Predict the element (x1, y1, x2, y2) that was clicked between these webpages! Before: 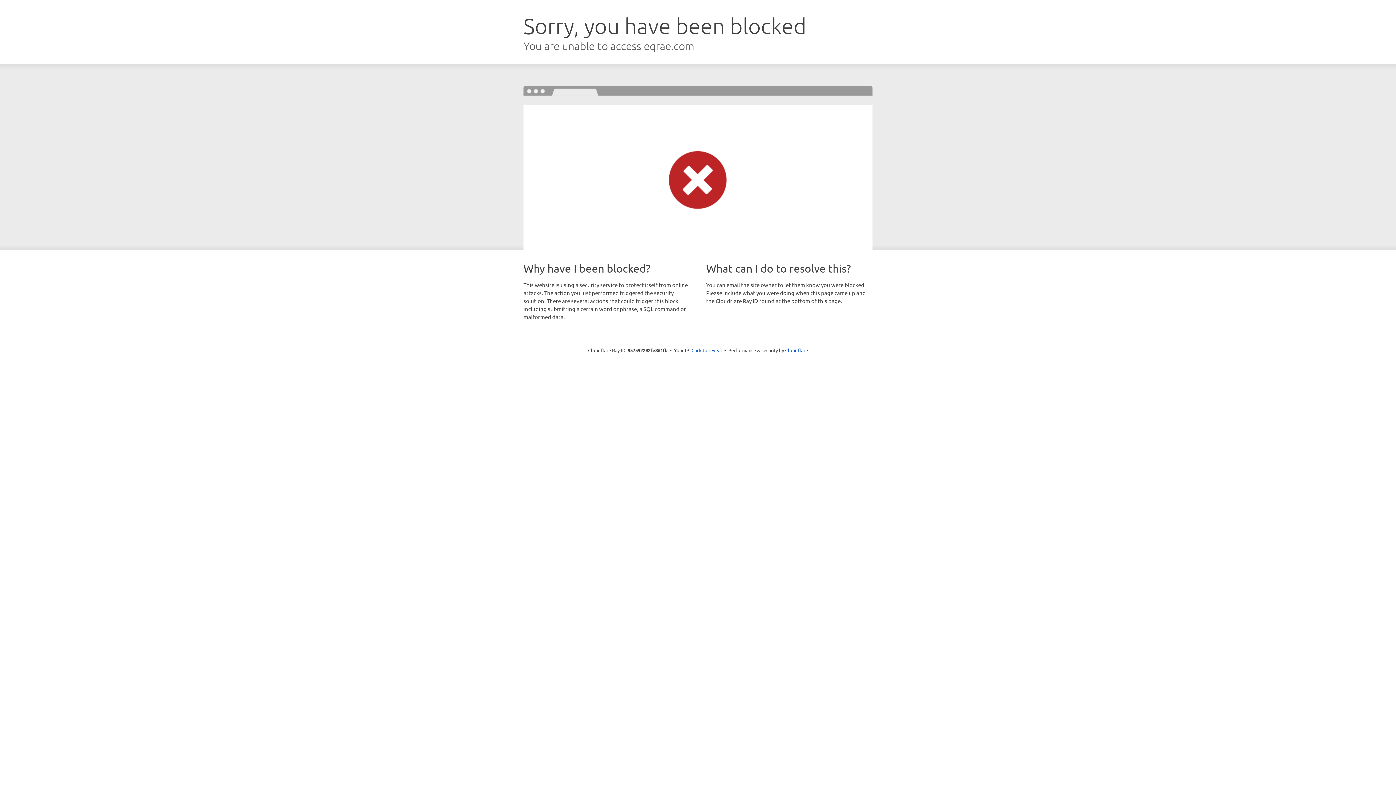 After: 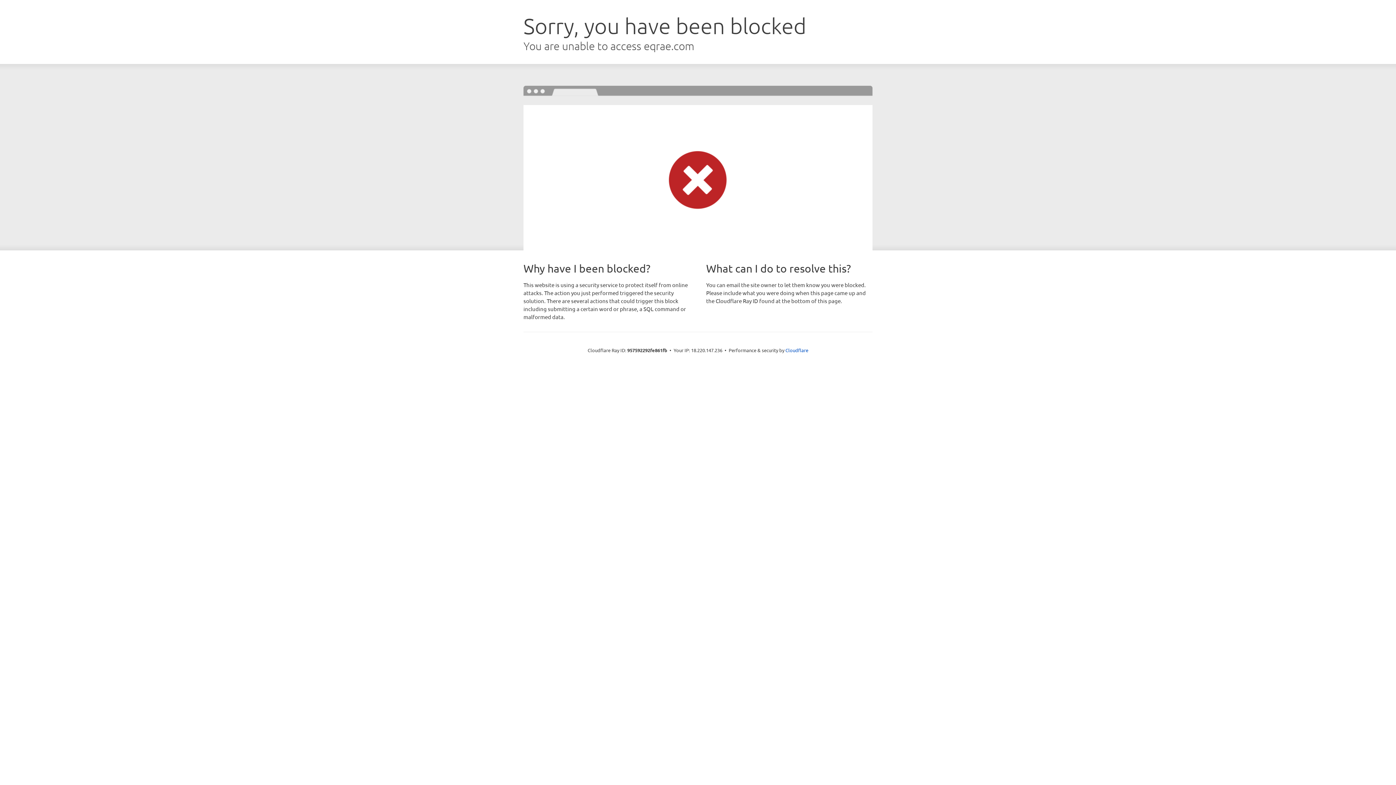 Action: bbox: (691, 346, 722, 353) label: Click to reveal